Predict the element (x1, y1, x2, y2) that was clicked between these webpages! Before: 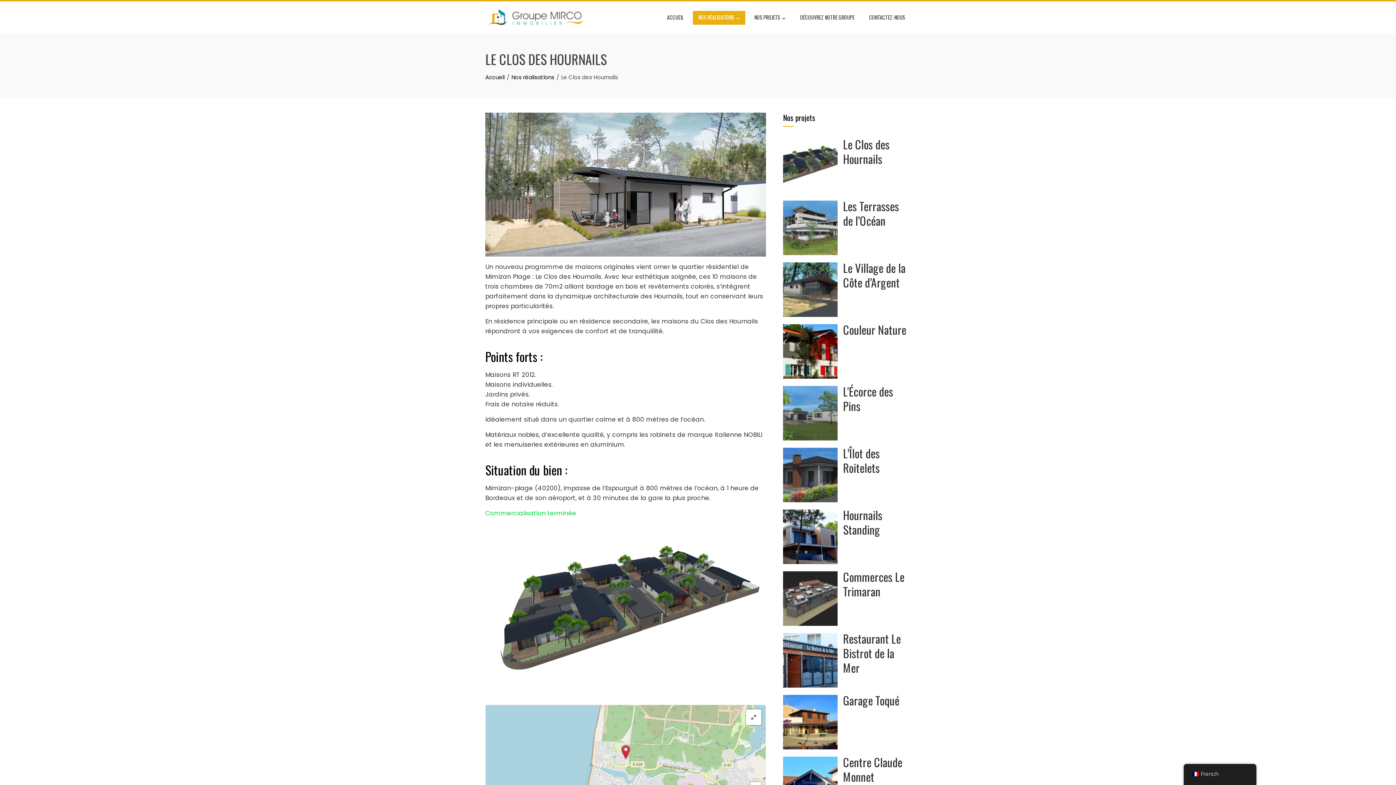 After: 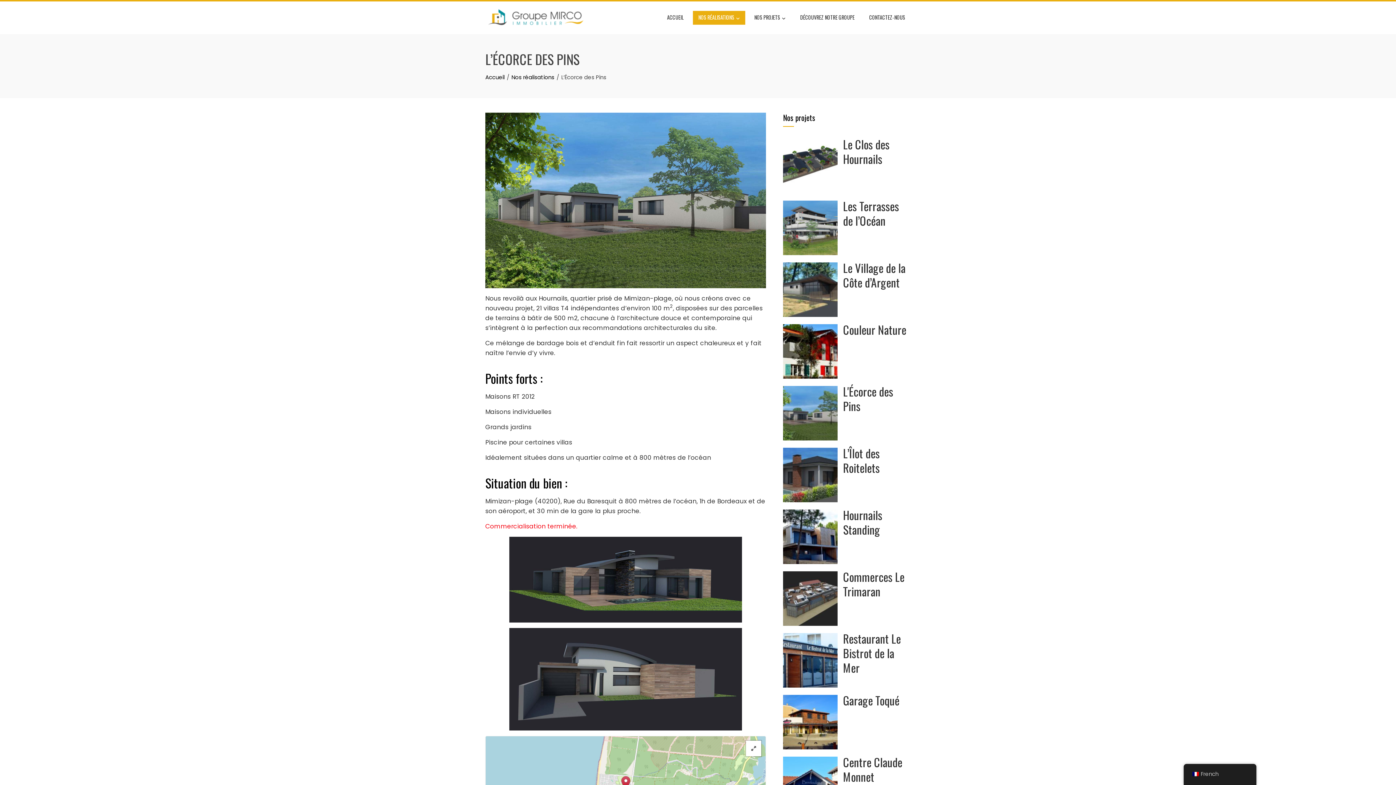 Action: bbox: (783, 408, 837, 417)